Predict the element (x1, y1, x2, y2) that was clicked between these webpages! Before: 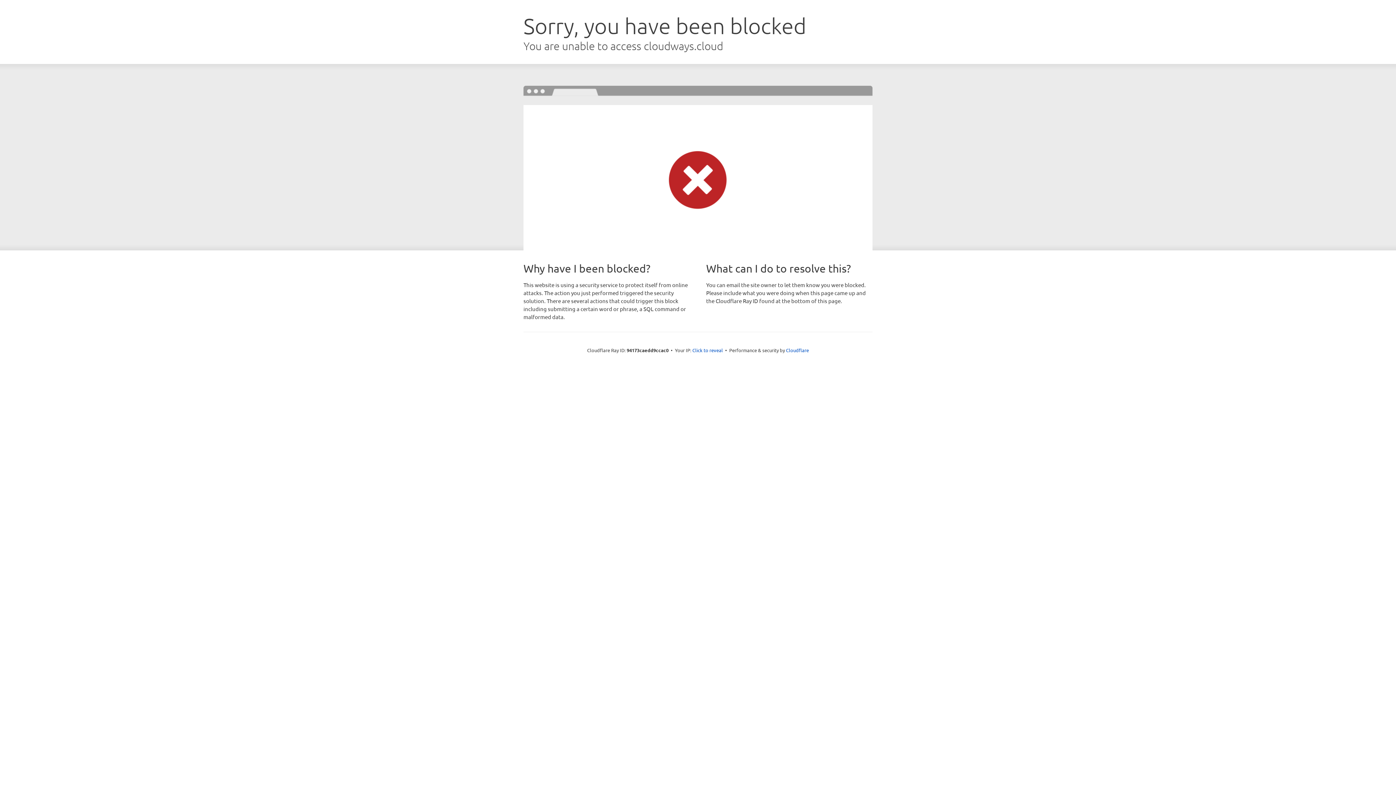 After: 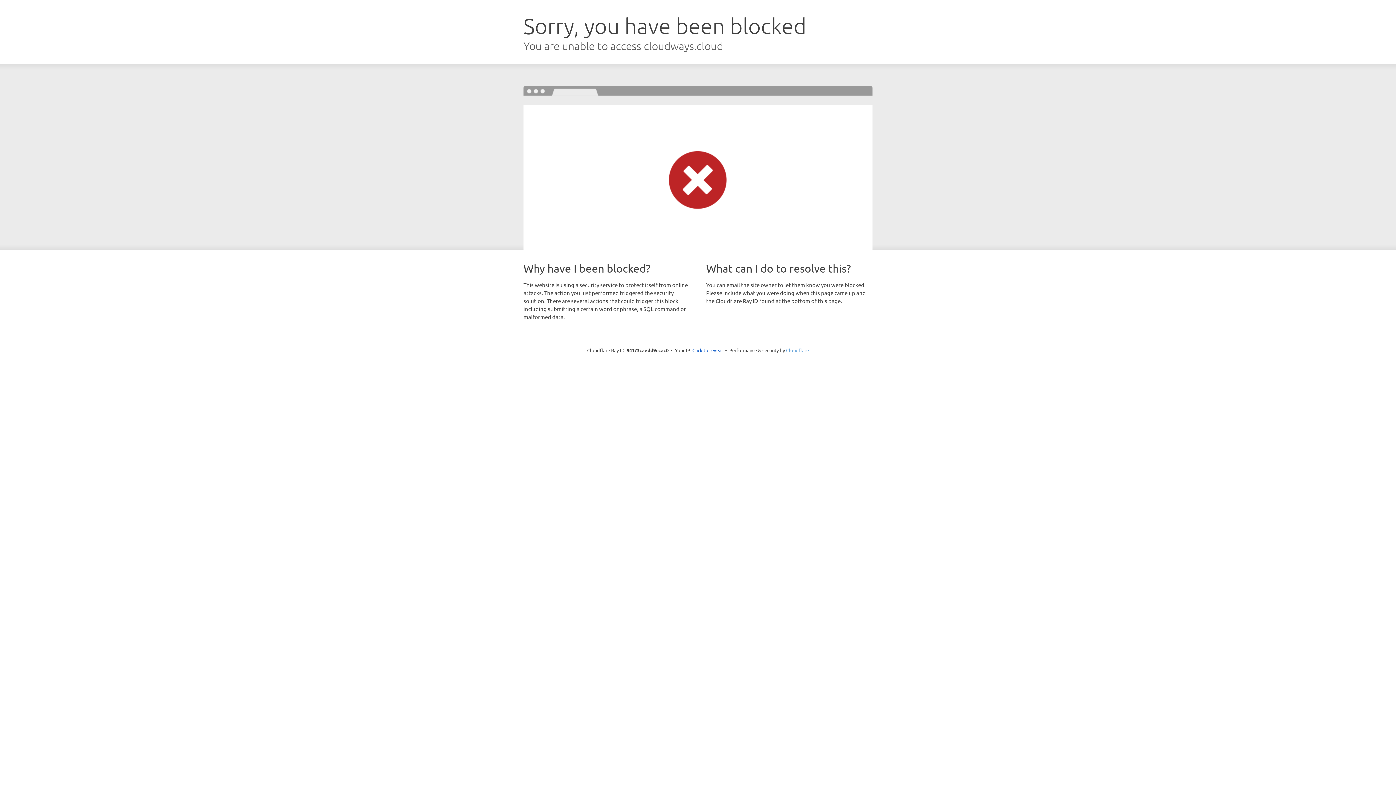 Action: label: Cloudflare bbox: (786, 347, 809, 353)